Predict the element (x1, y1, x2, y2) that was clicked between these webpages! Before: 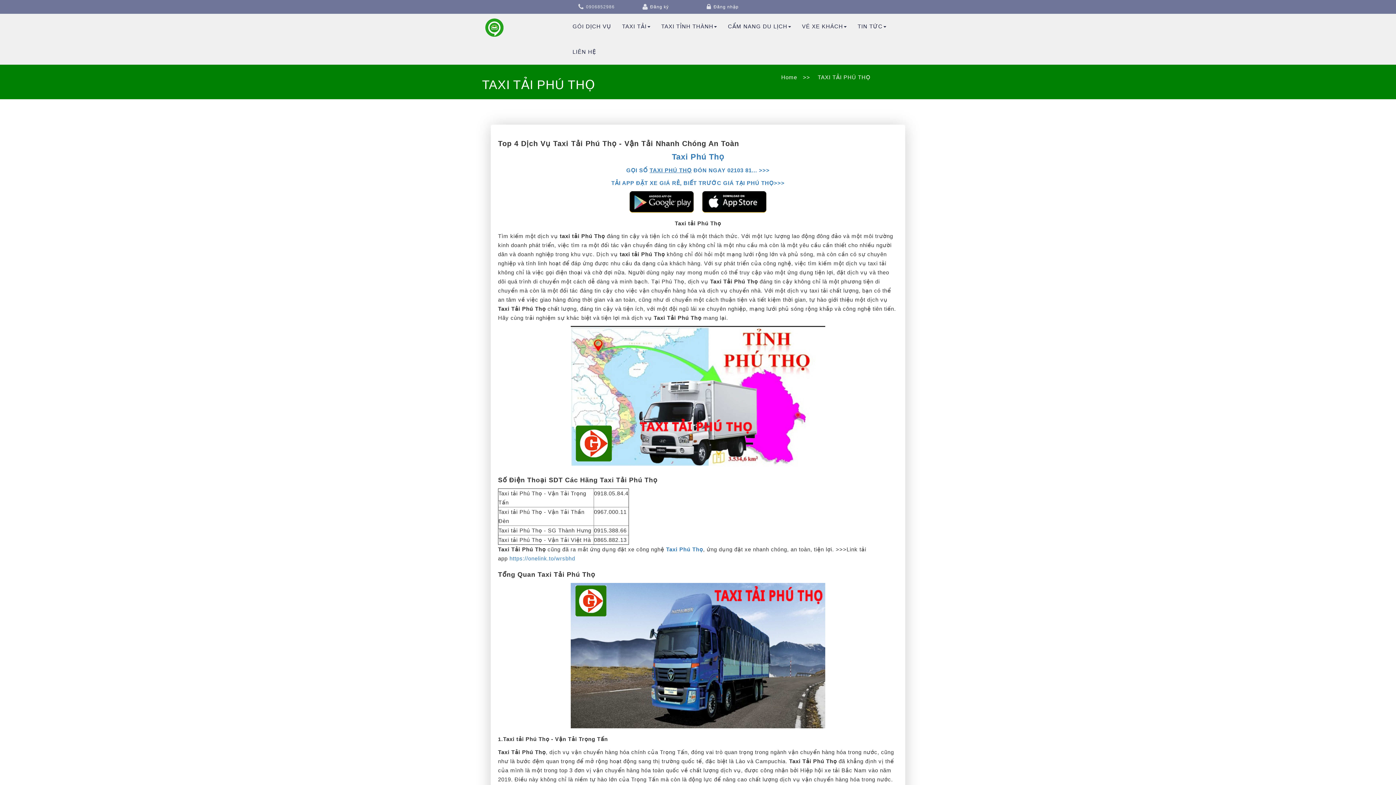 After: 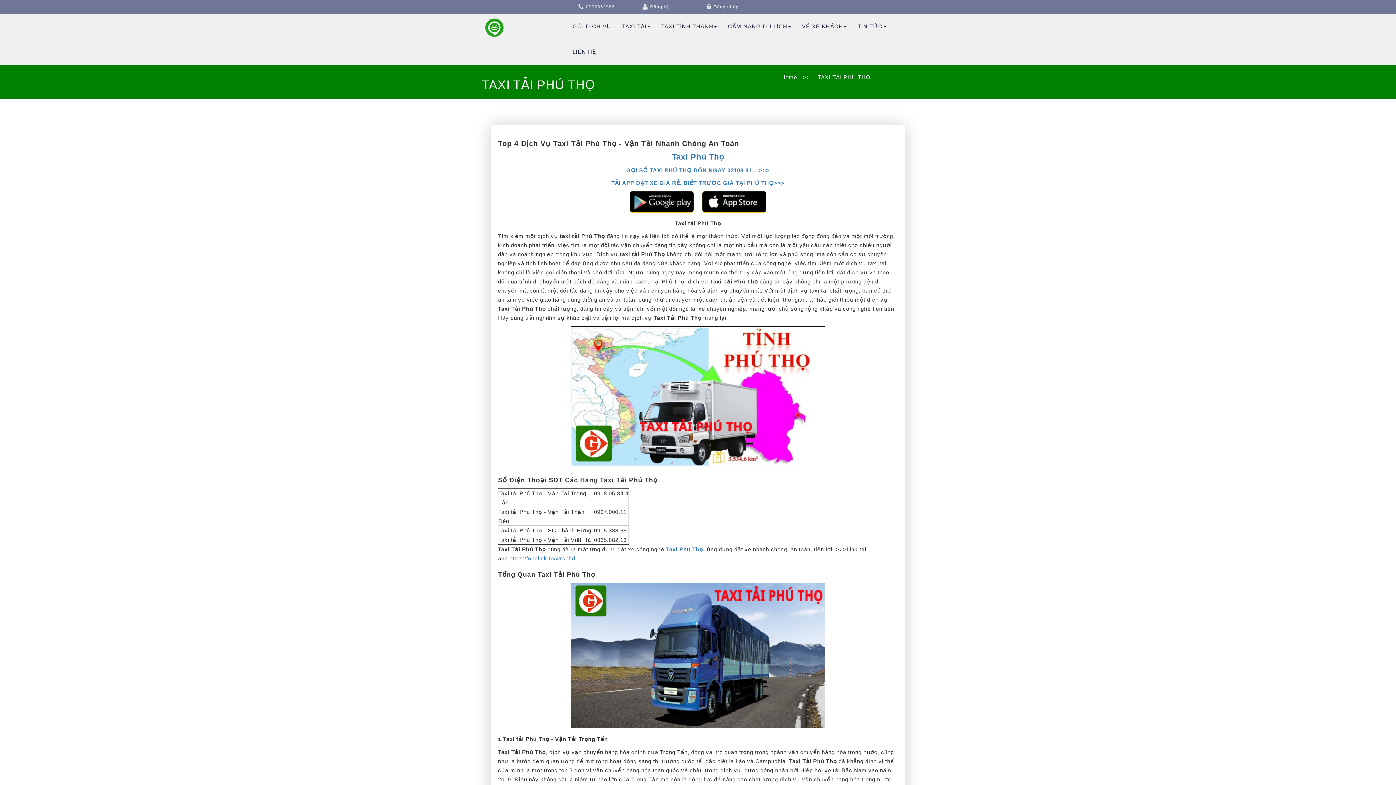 Action: bbox: (802, 73, 811, 81) label: >>